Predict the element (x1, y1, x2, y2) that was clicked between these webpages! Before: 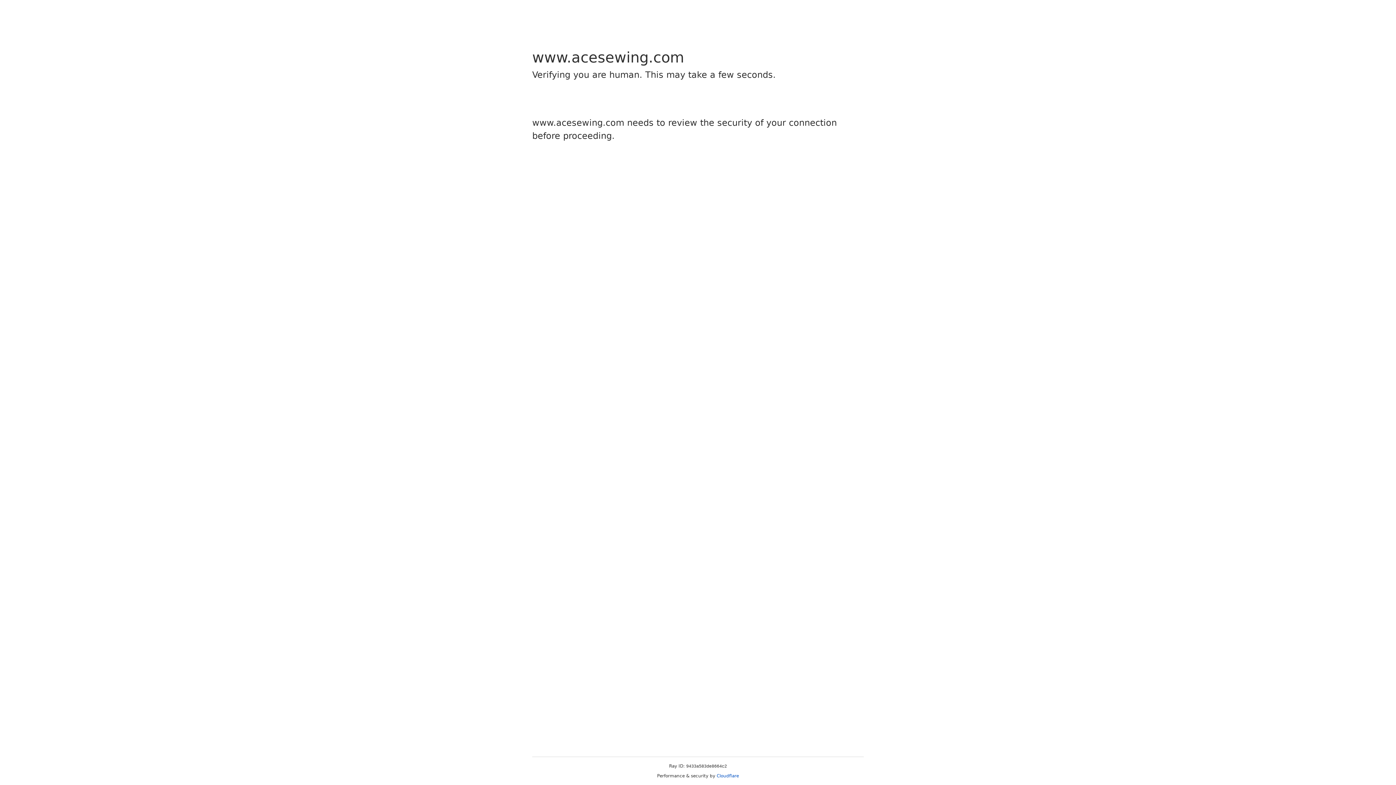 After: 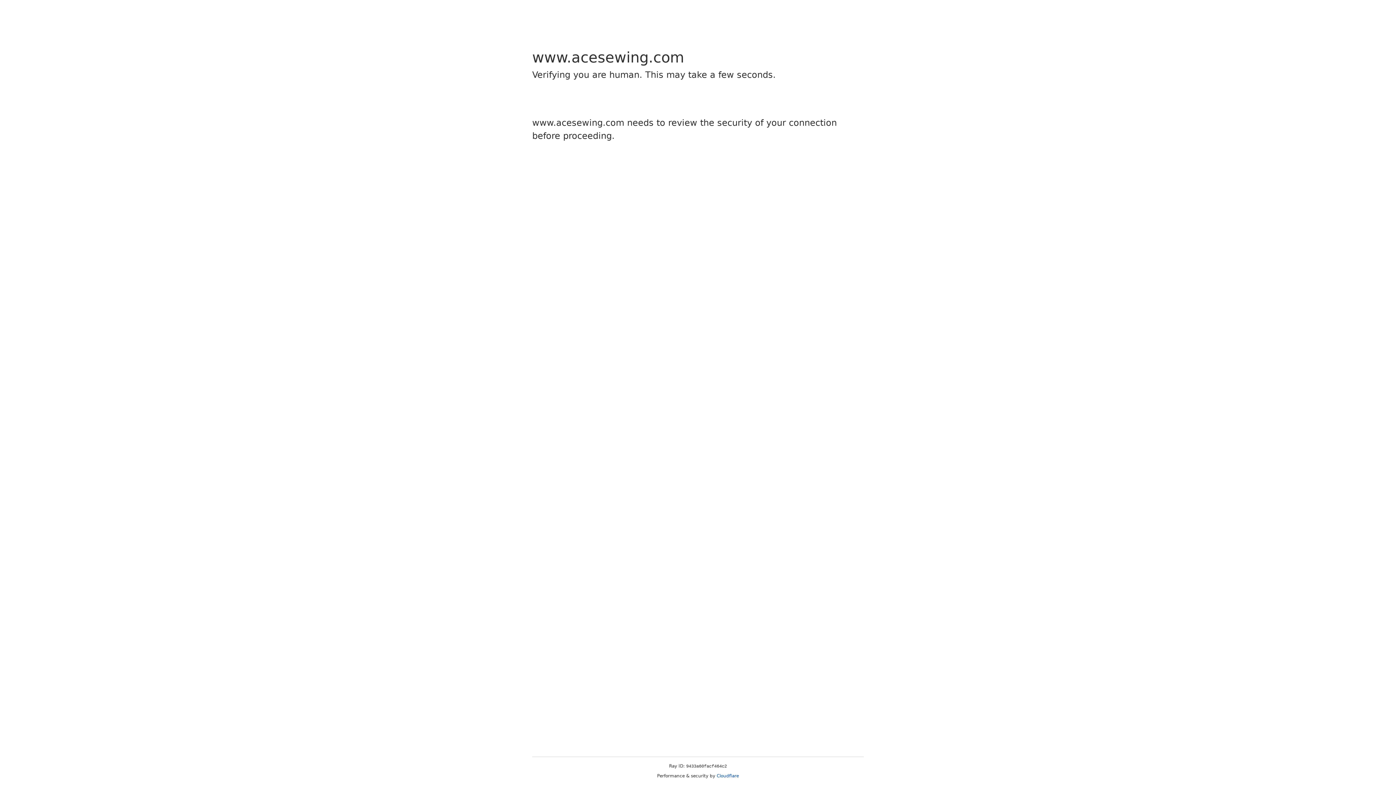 Action: bbox: (716, 773, 739, 778) label: Cloudflare